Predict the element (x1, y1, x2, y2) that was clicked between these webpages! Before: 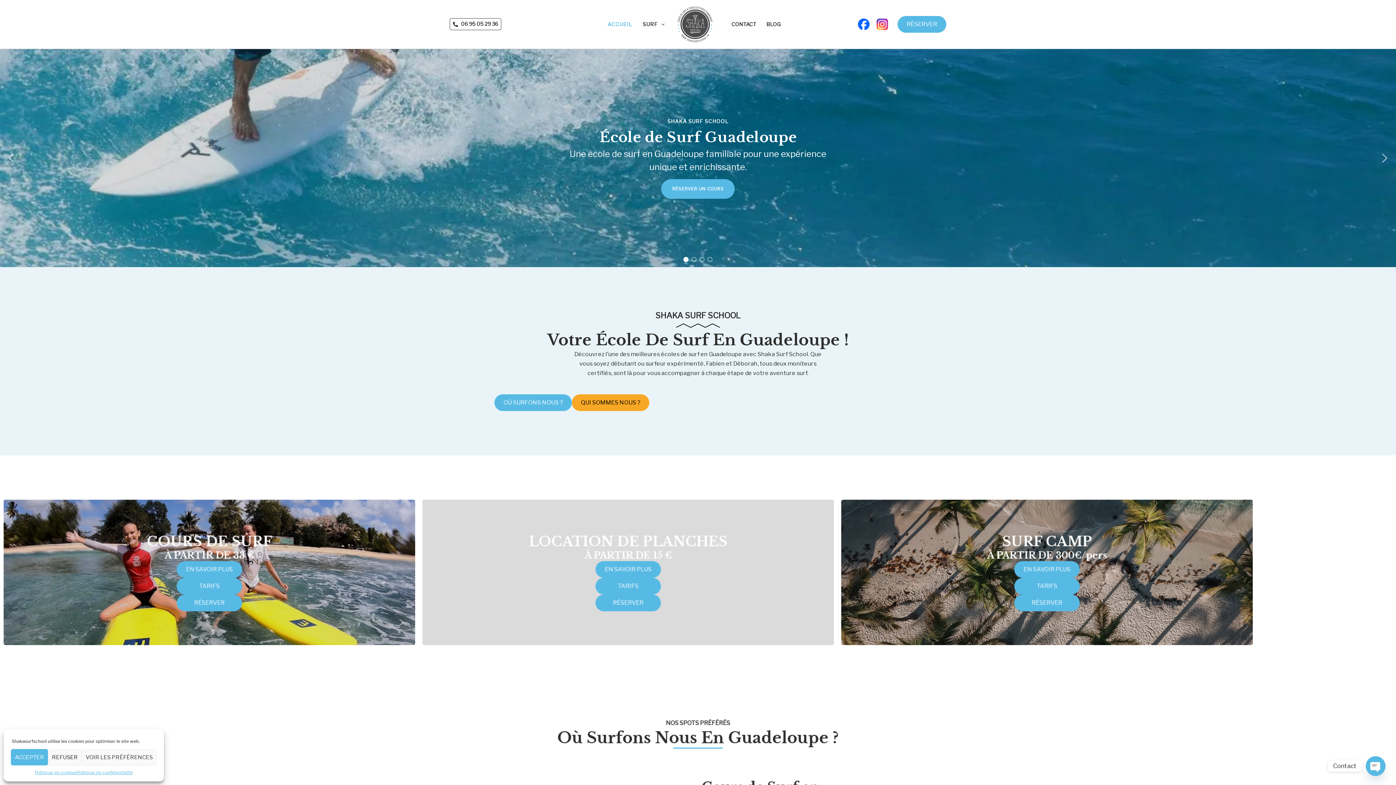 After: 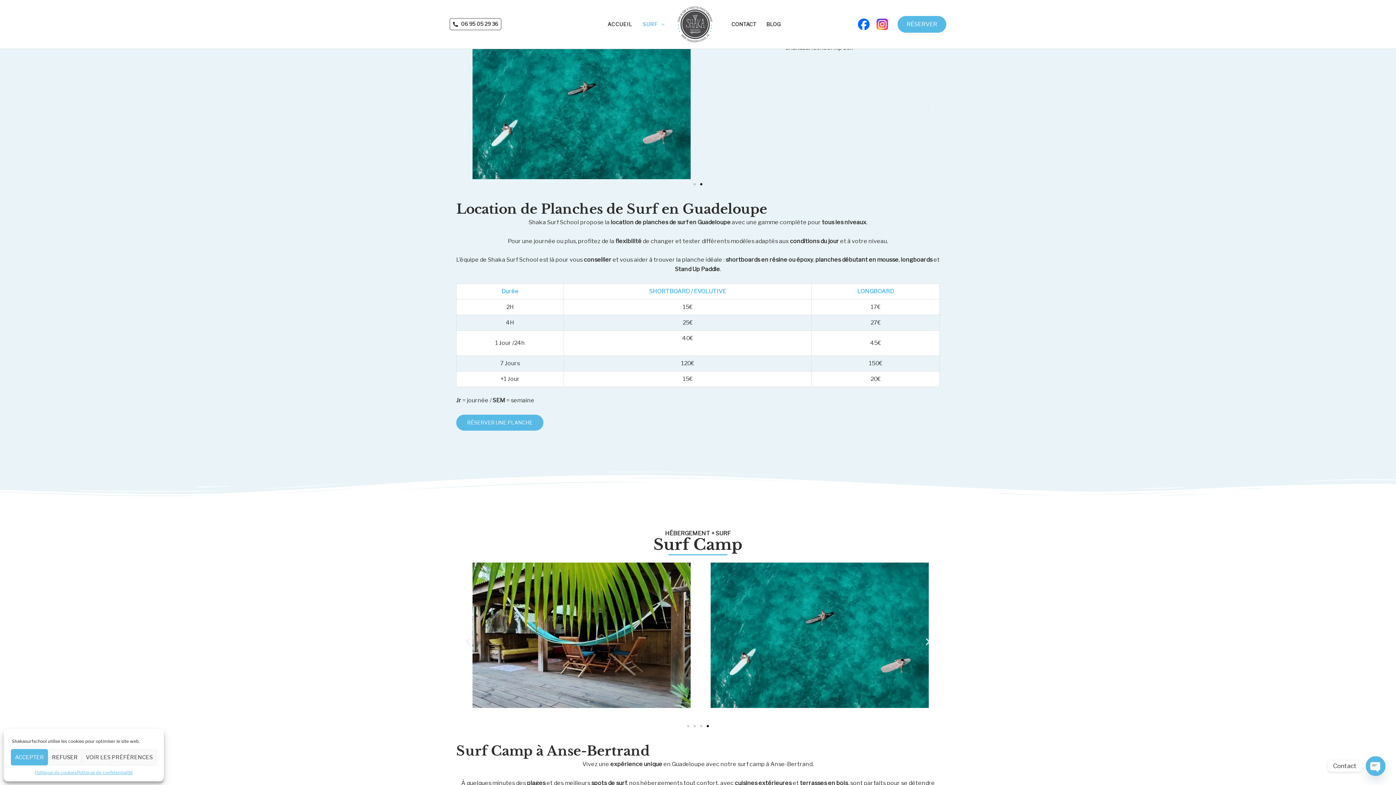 Action: label: EN SAVOIR PLUS bbox: (595, 561, 661, 578)